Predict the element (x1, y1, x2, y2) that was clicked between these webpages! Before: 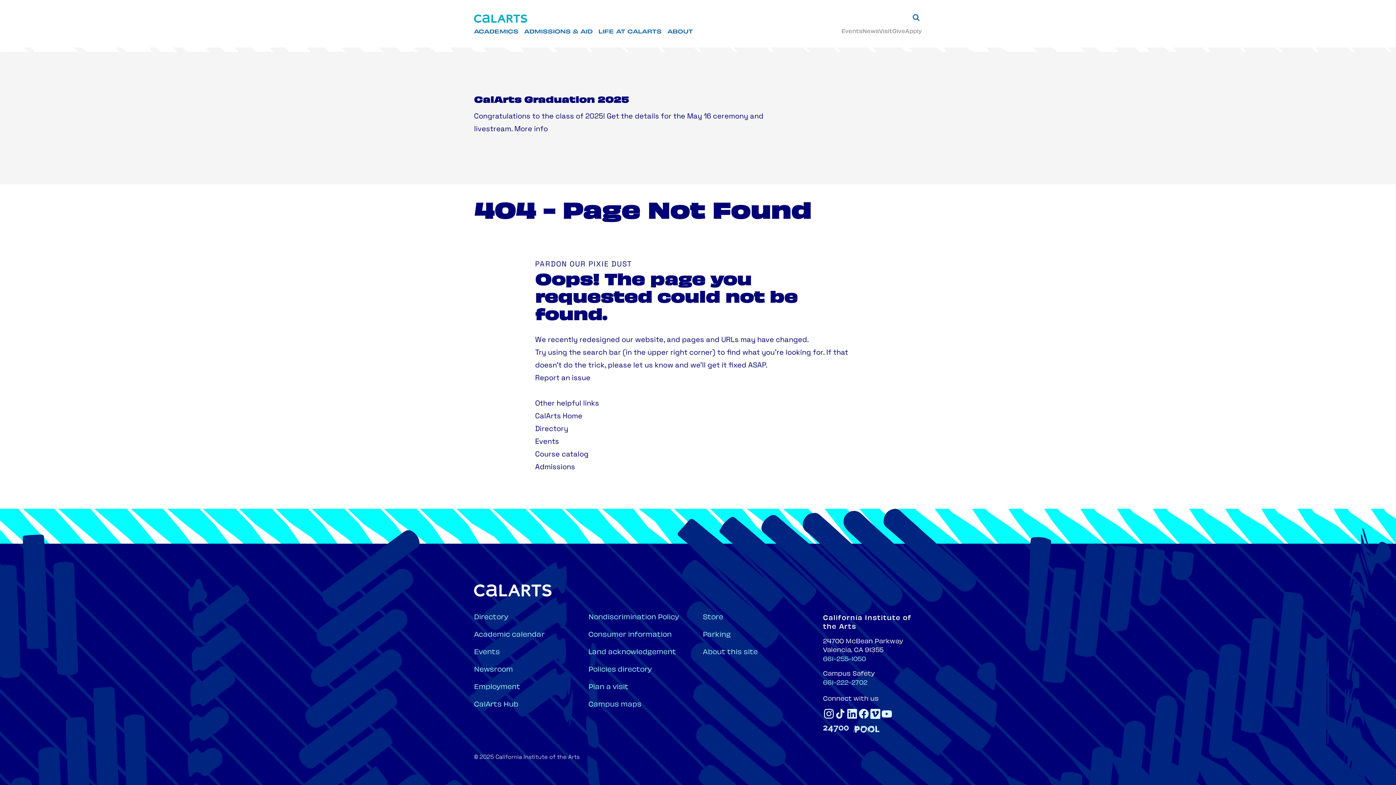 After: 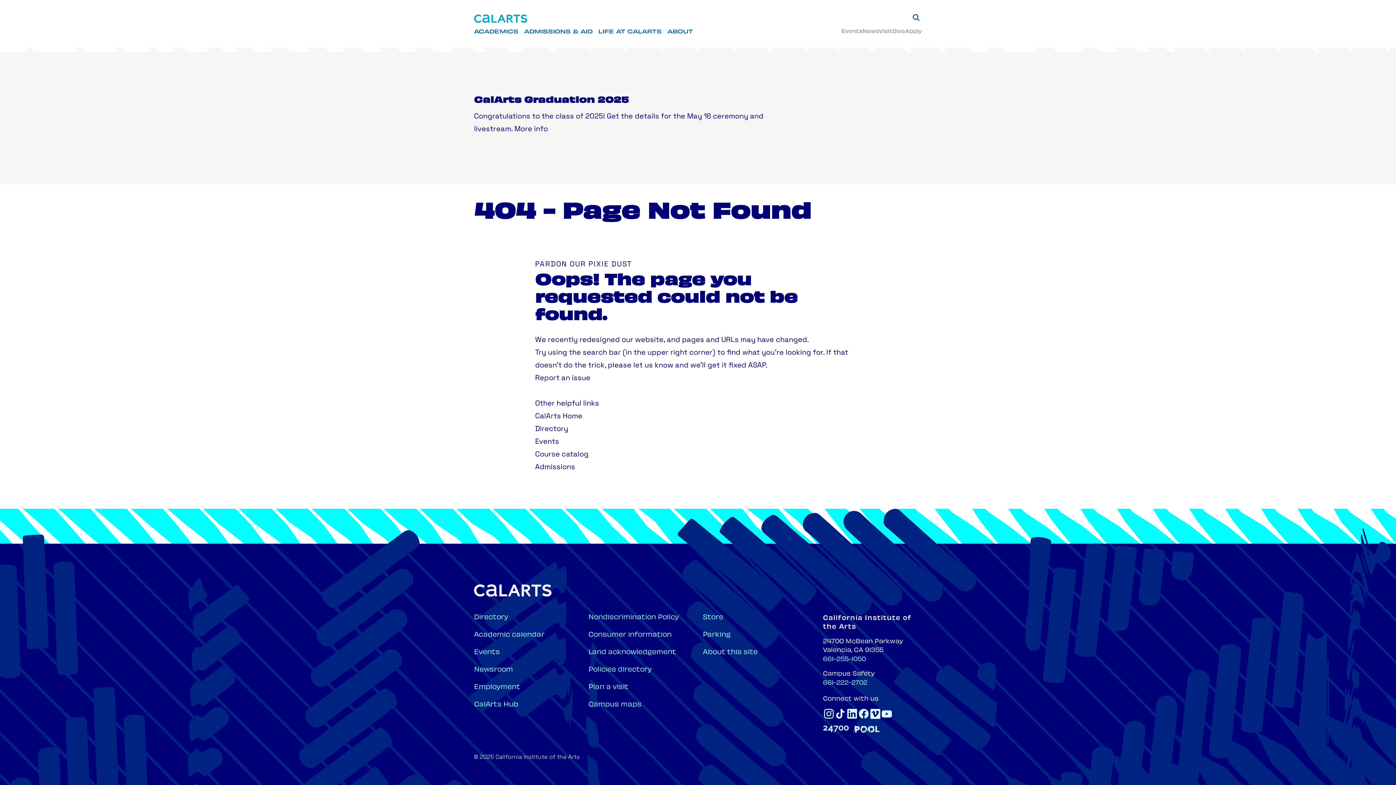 Action: label: Directory bbox: (535, 425, 568, 433)